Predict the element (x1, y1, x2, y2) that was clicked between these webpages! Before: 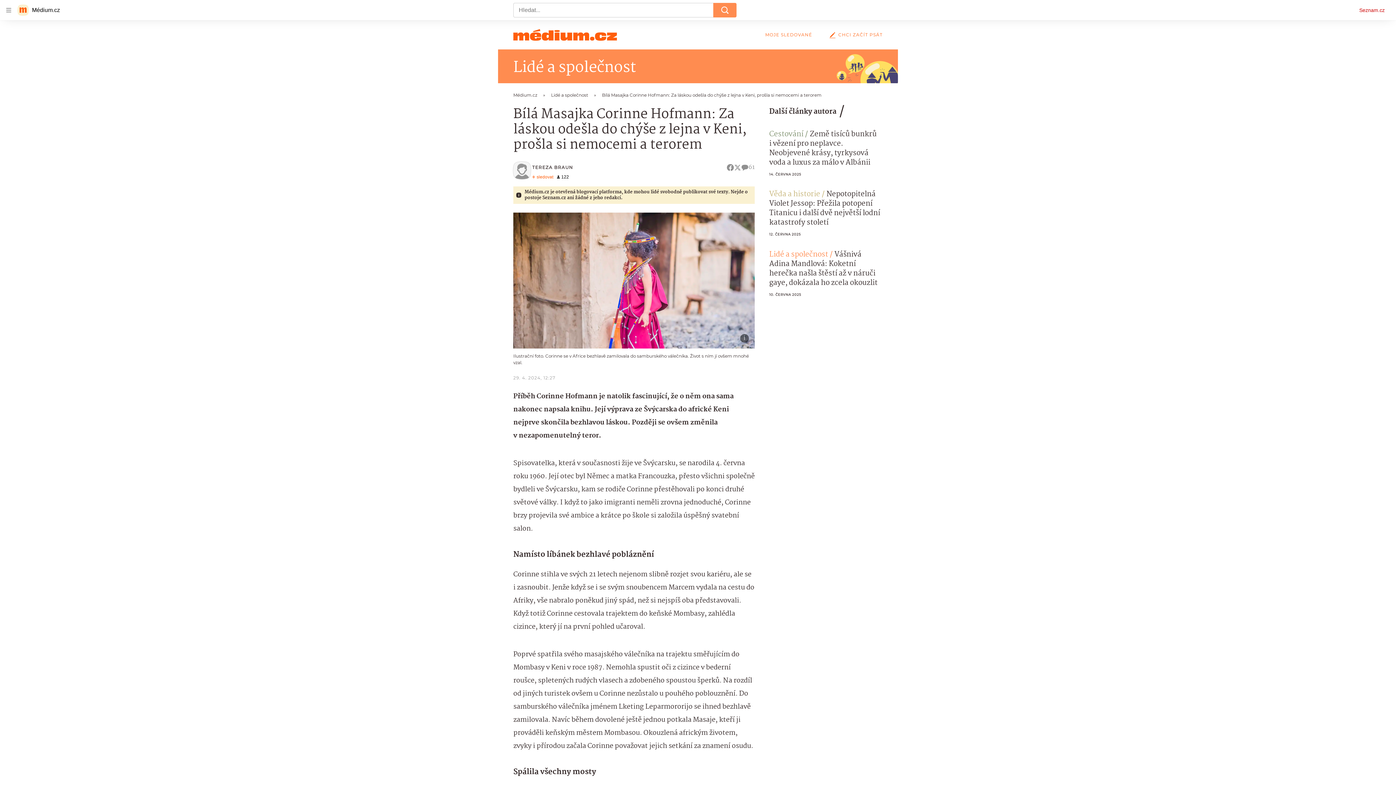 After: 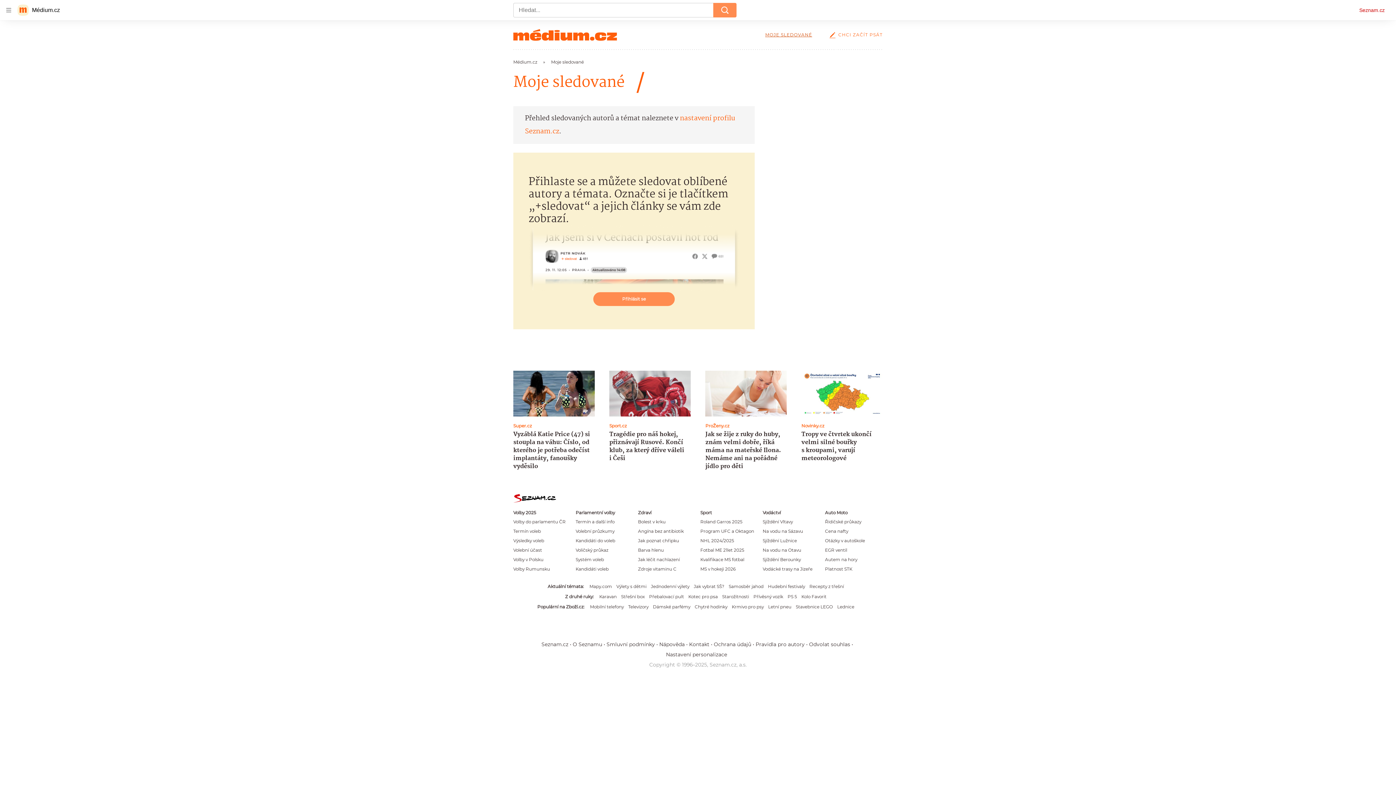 Action: label: MOJE SLEDOVANÉ bbox: (765, 32, 812, 37)